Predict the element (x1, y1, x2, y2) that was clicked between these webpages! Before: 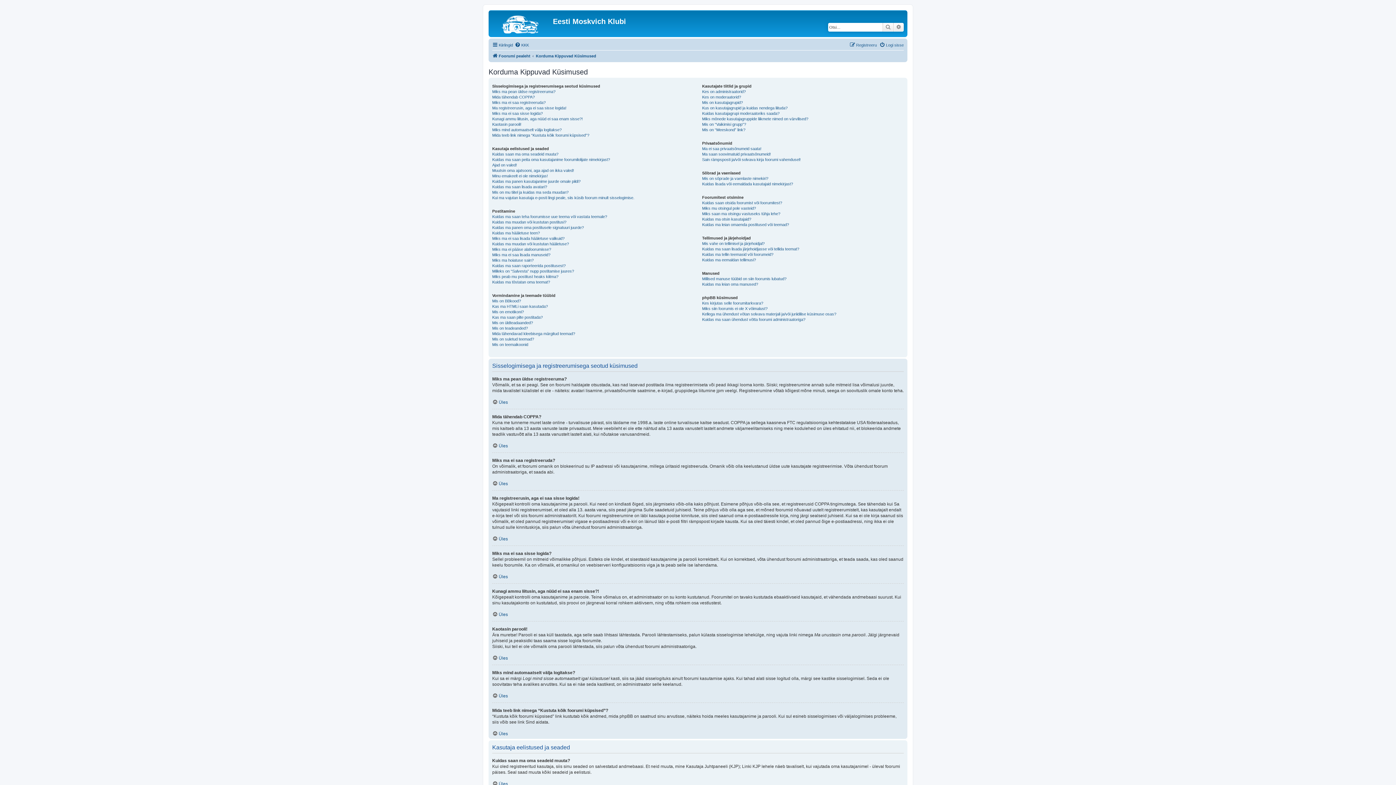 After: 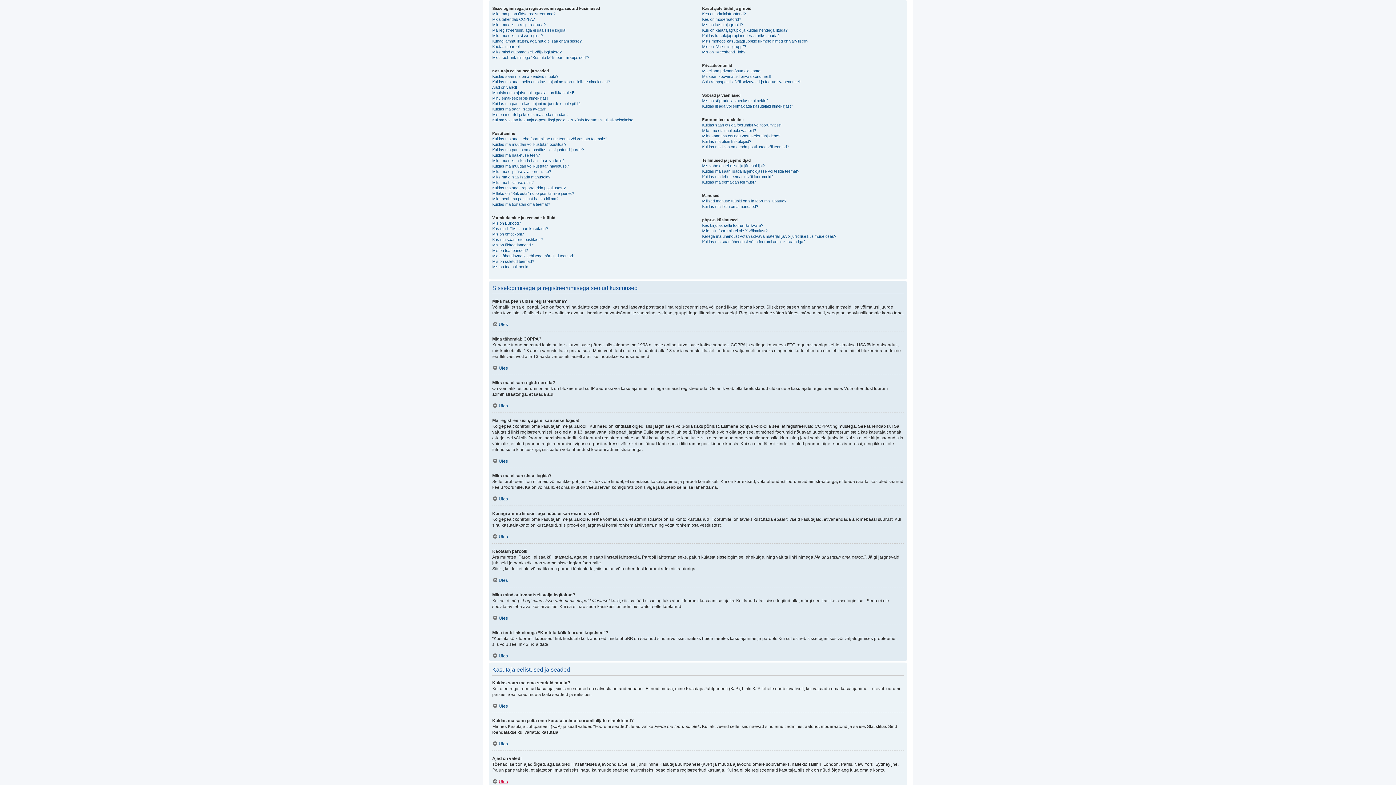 Action: label: Üles bbox: (492, 781, 508, 786)